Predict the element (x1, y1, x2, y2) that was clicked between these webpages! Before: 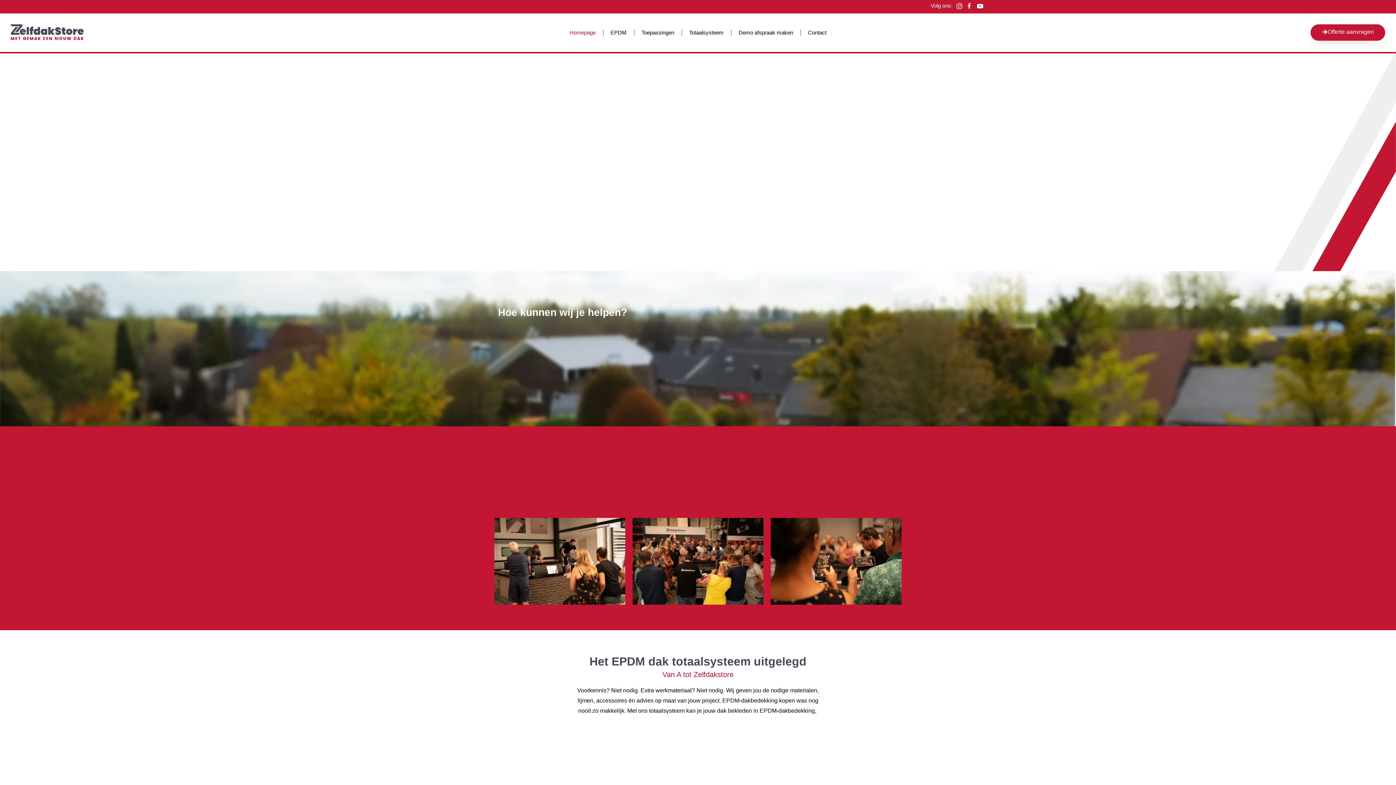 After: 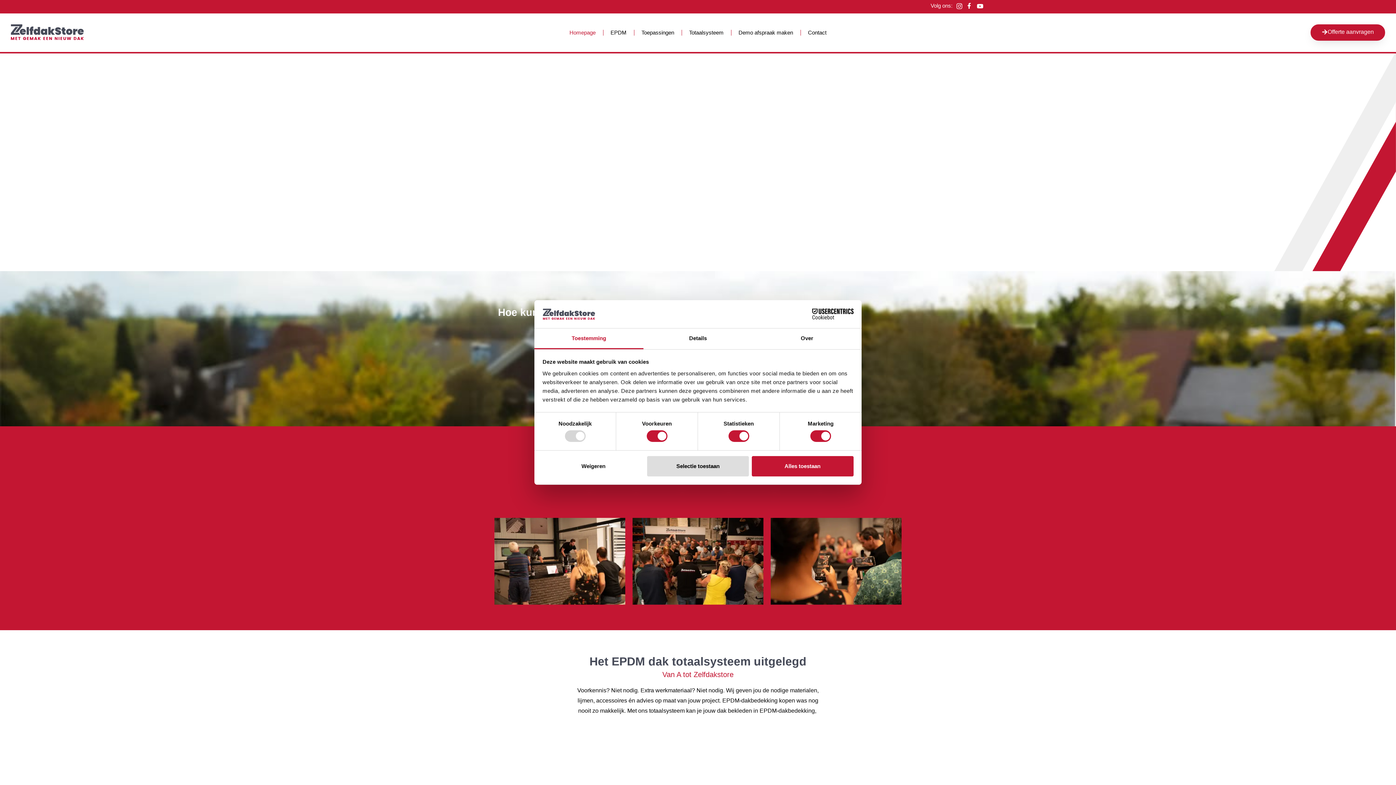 Action: bbox: (977, 2, 983, 9)